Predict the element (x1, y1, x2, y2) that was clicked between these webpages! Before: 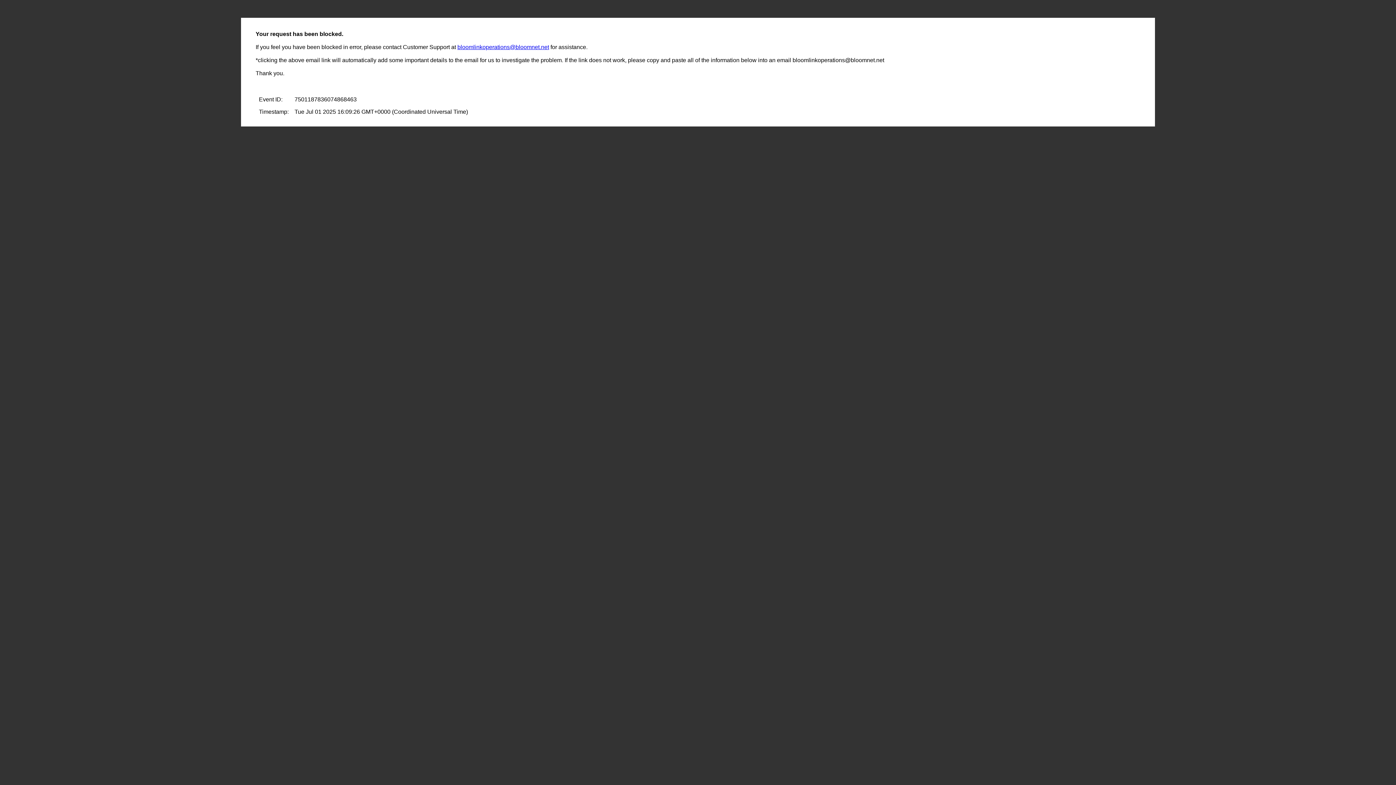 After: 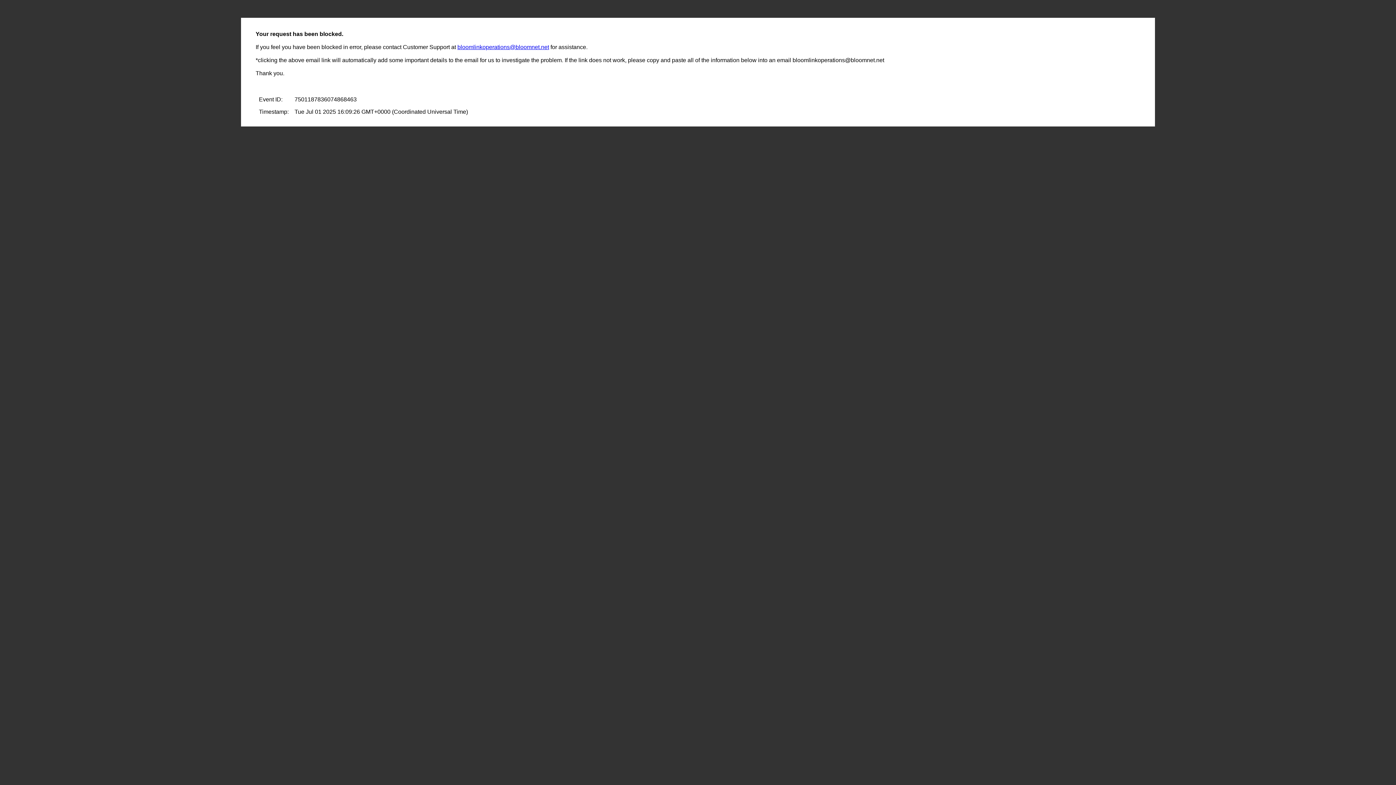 Action: label: bloomlinkoperations@bloomnet.net bbox: (457, 44, 549, 50)